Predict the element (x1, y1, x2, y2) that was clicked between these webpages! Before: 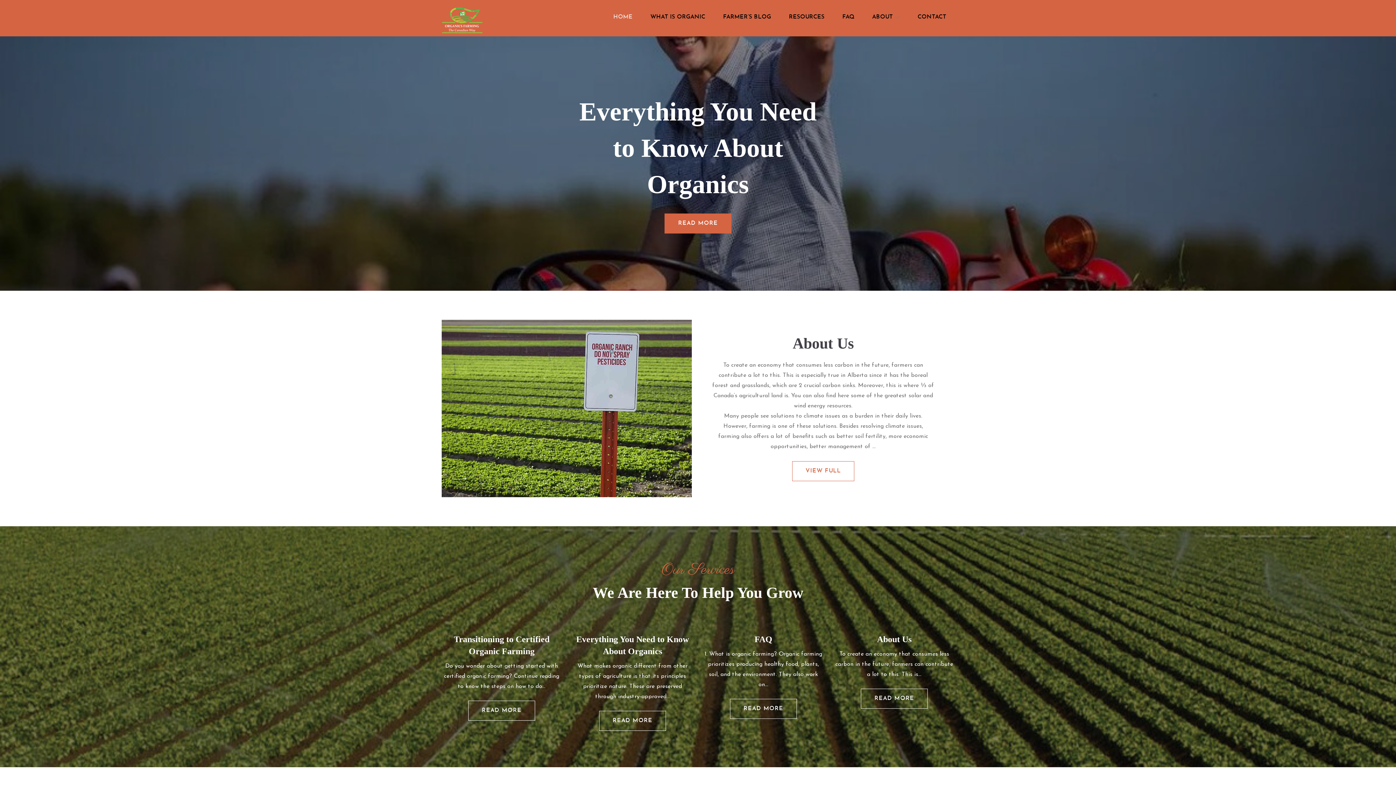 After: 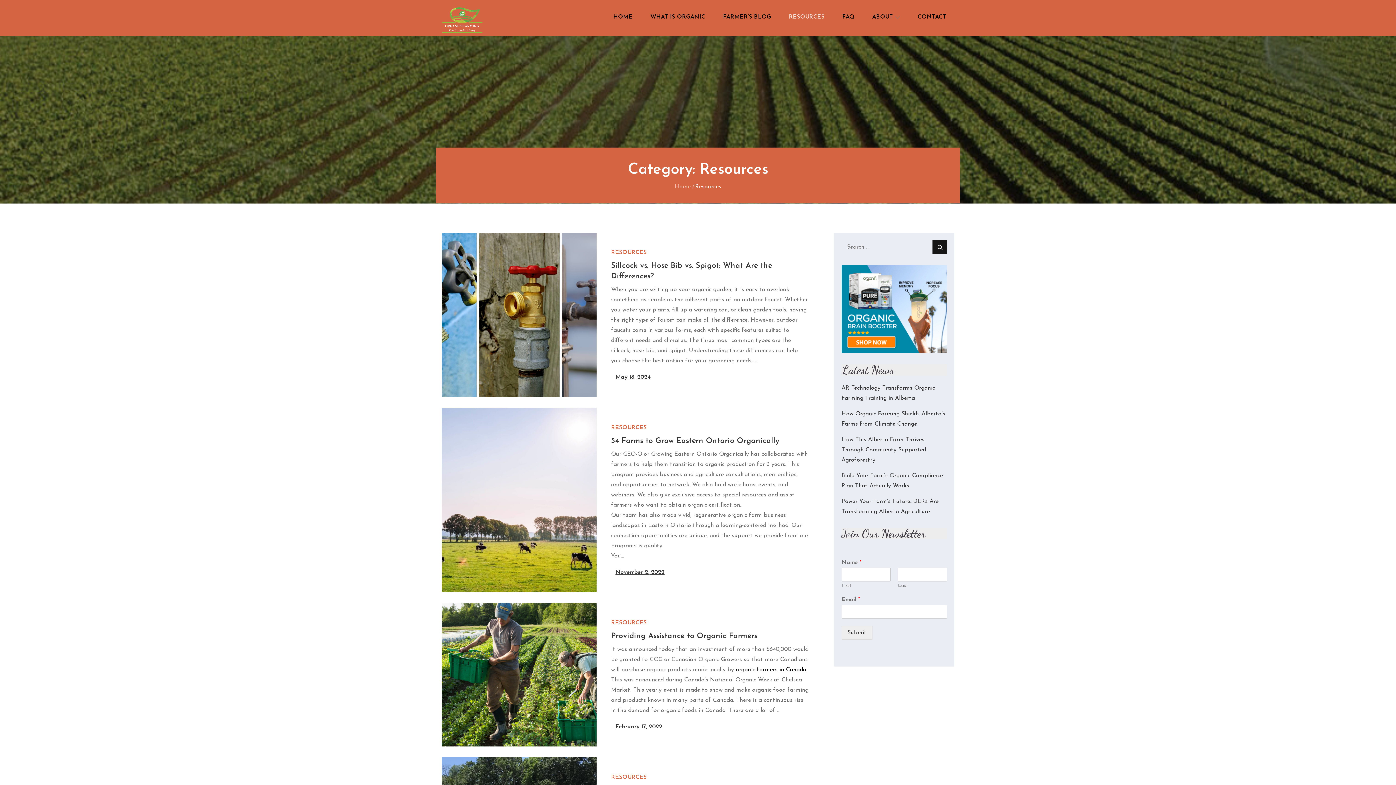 Action: bbox: (781, 7, 832, 26) label: RESOURCES